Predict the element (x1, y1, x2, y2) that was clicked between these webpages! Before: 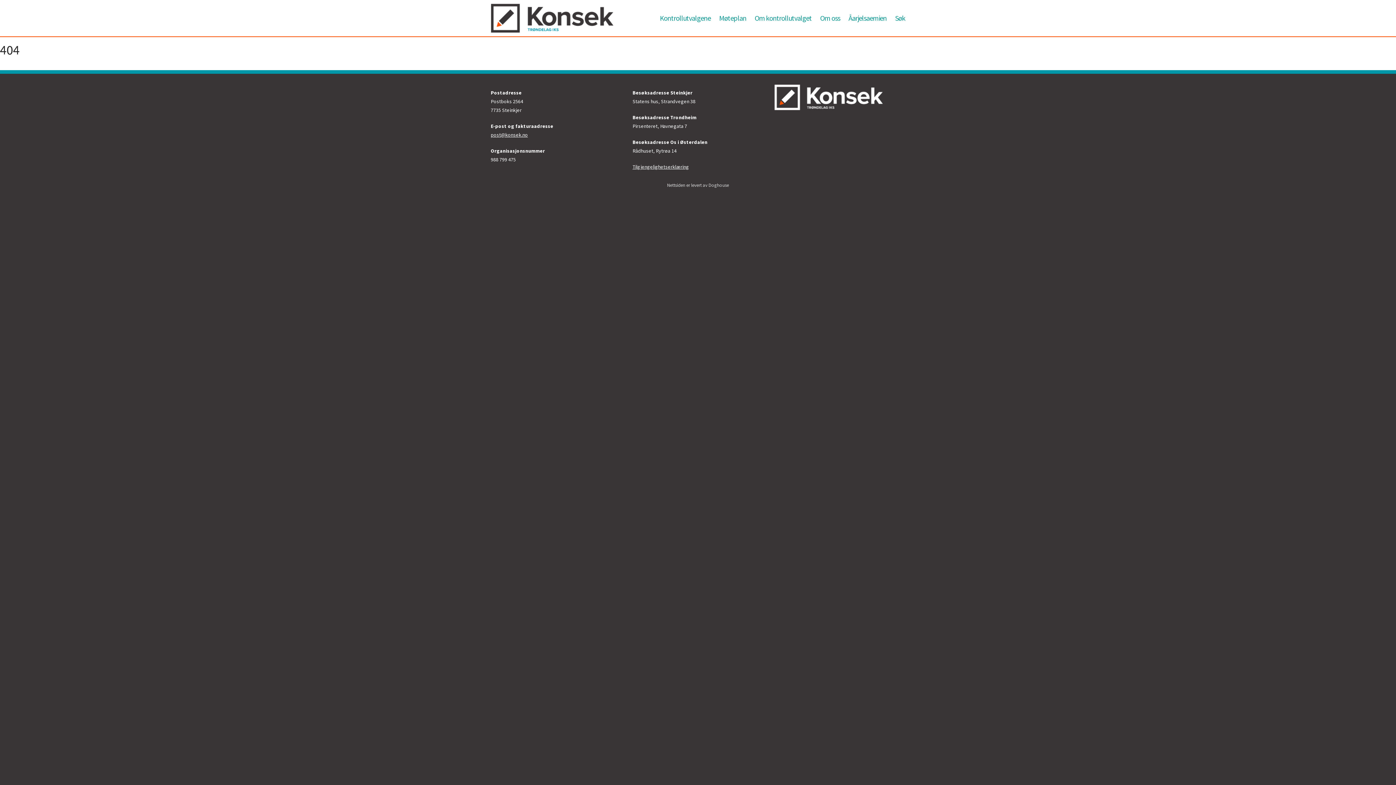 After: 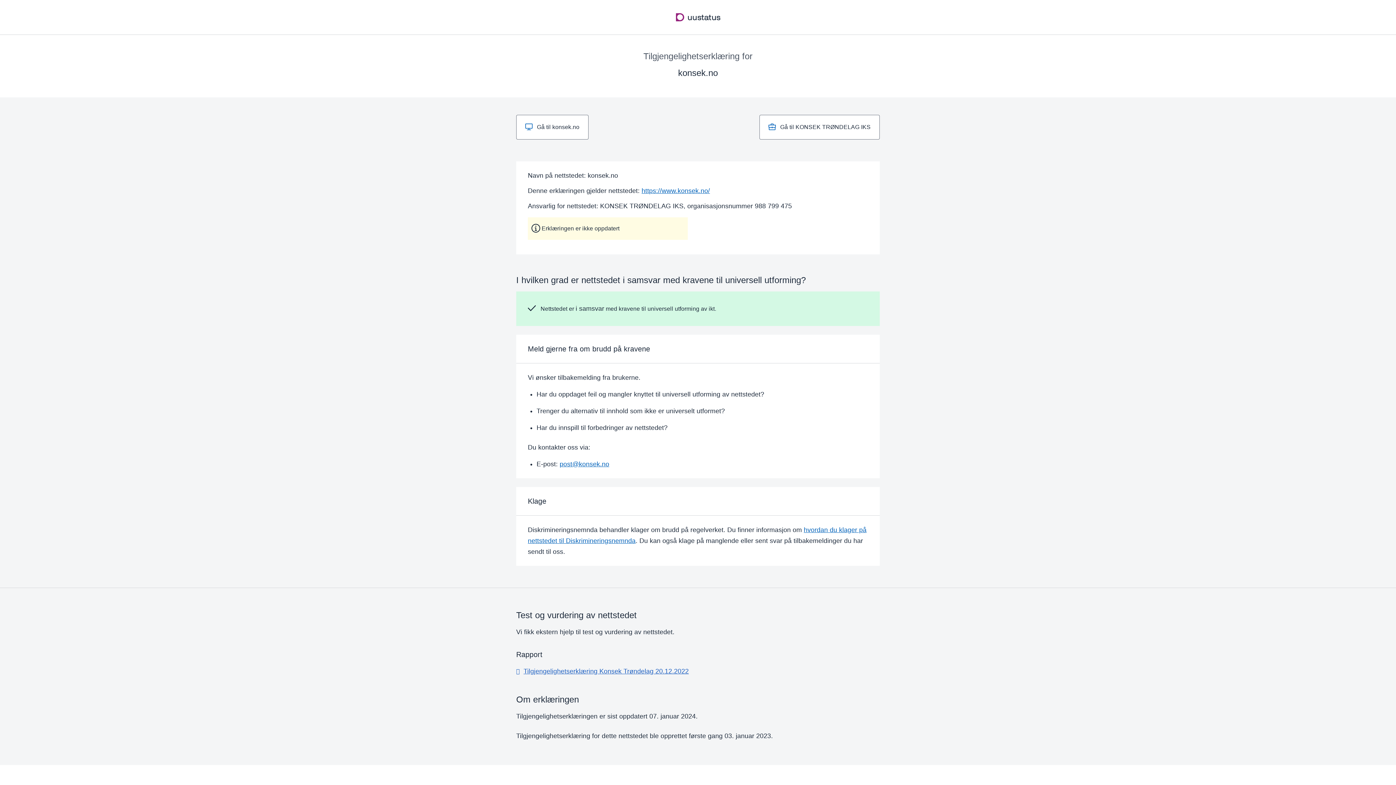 Action: label: Tilgjengelighetserklæring bbox: (632, 163, 689, 170)